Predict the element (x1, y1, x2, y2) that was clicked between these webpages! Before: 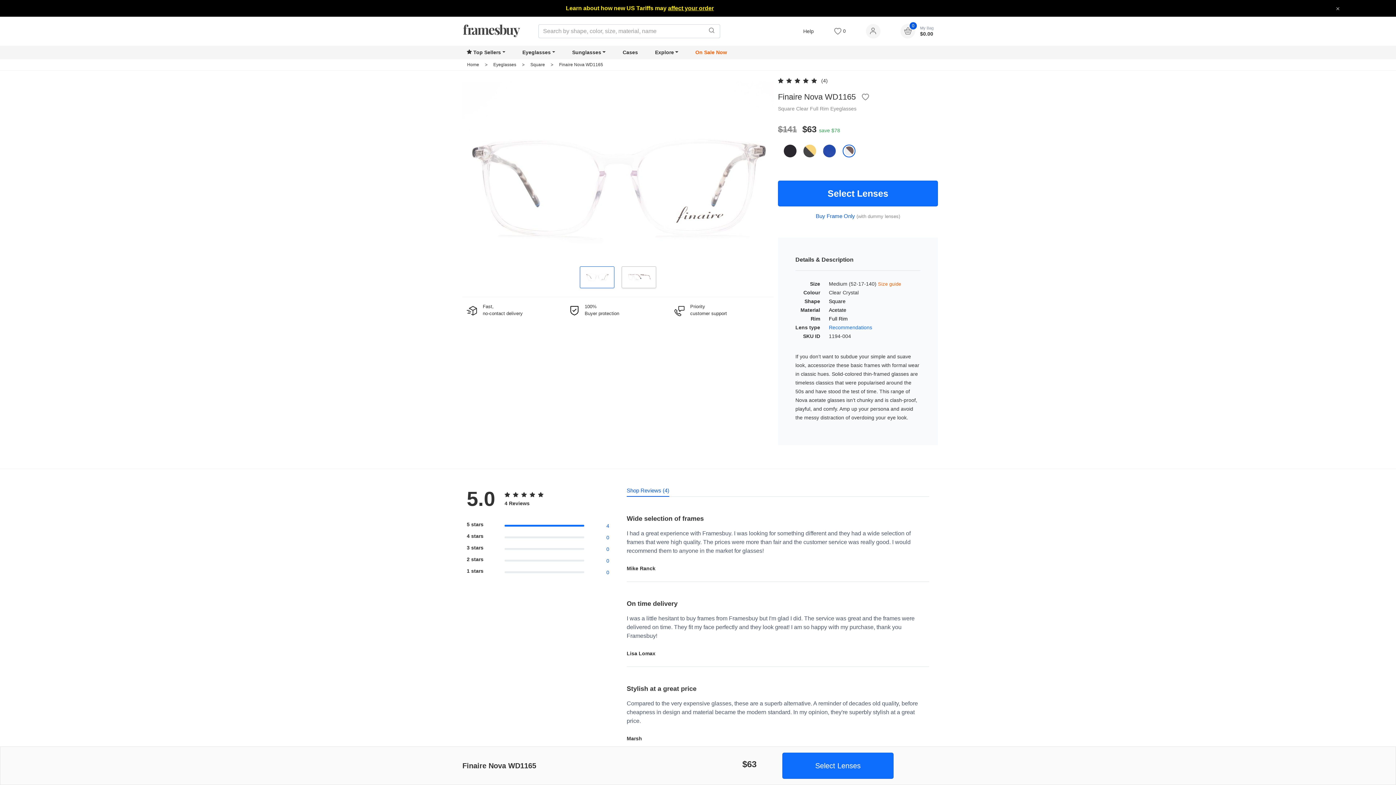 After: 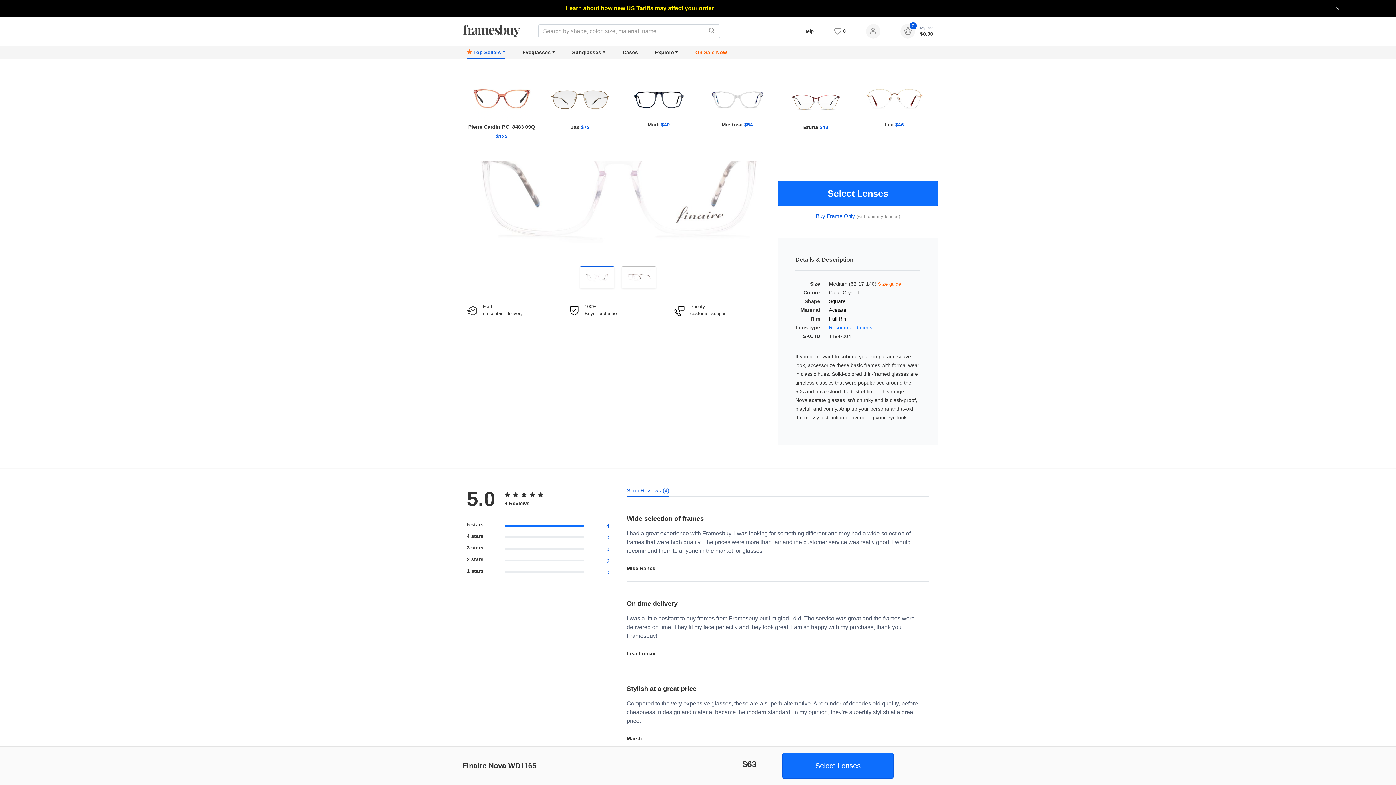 Action: bbox: (466, 45, 505, 59) label:  Top Sellers